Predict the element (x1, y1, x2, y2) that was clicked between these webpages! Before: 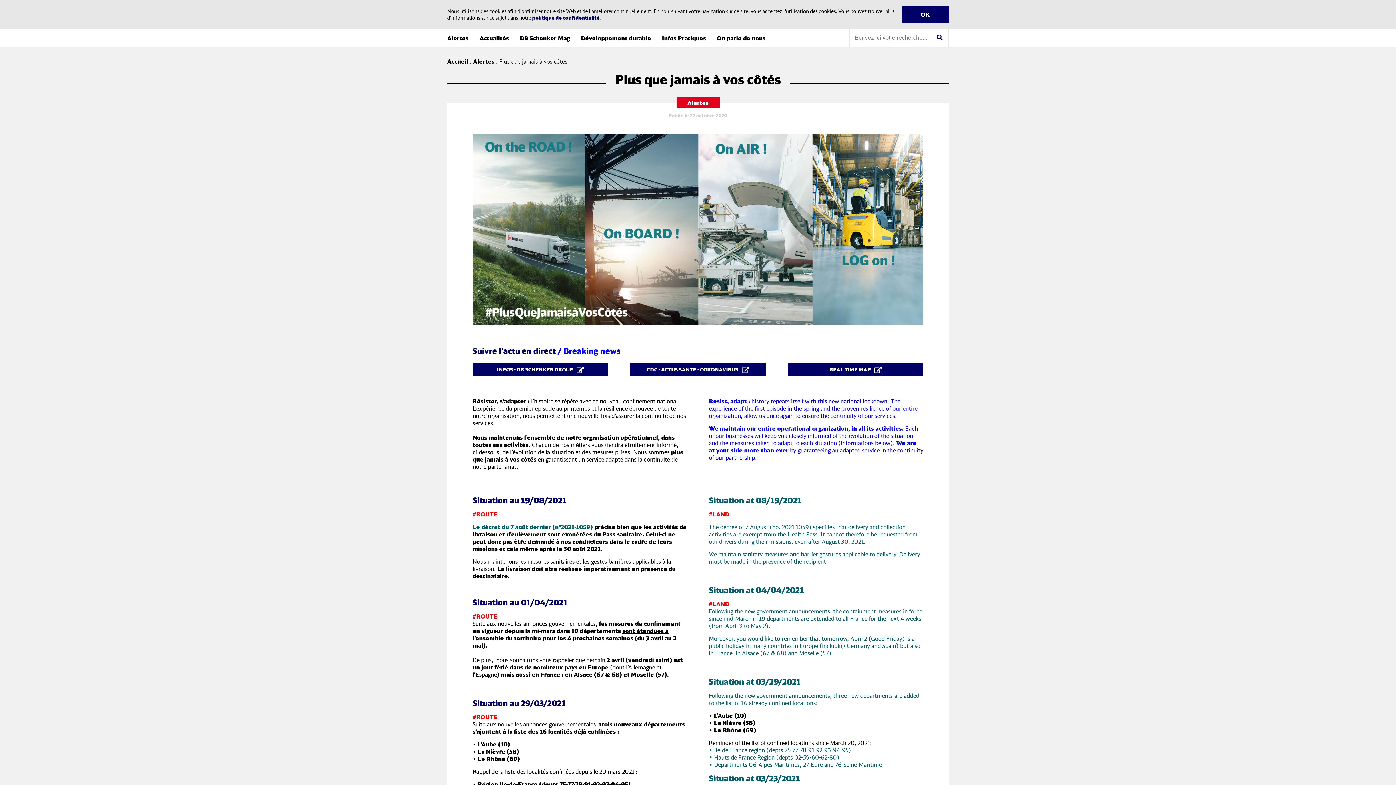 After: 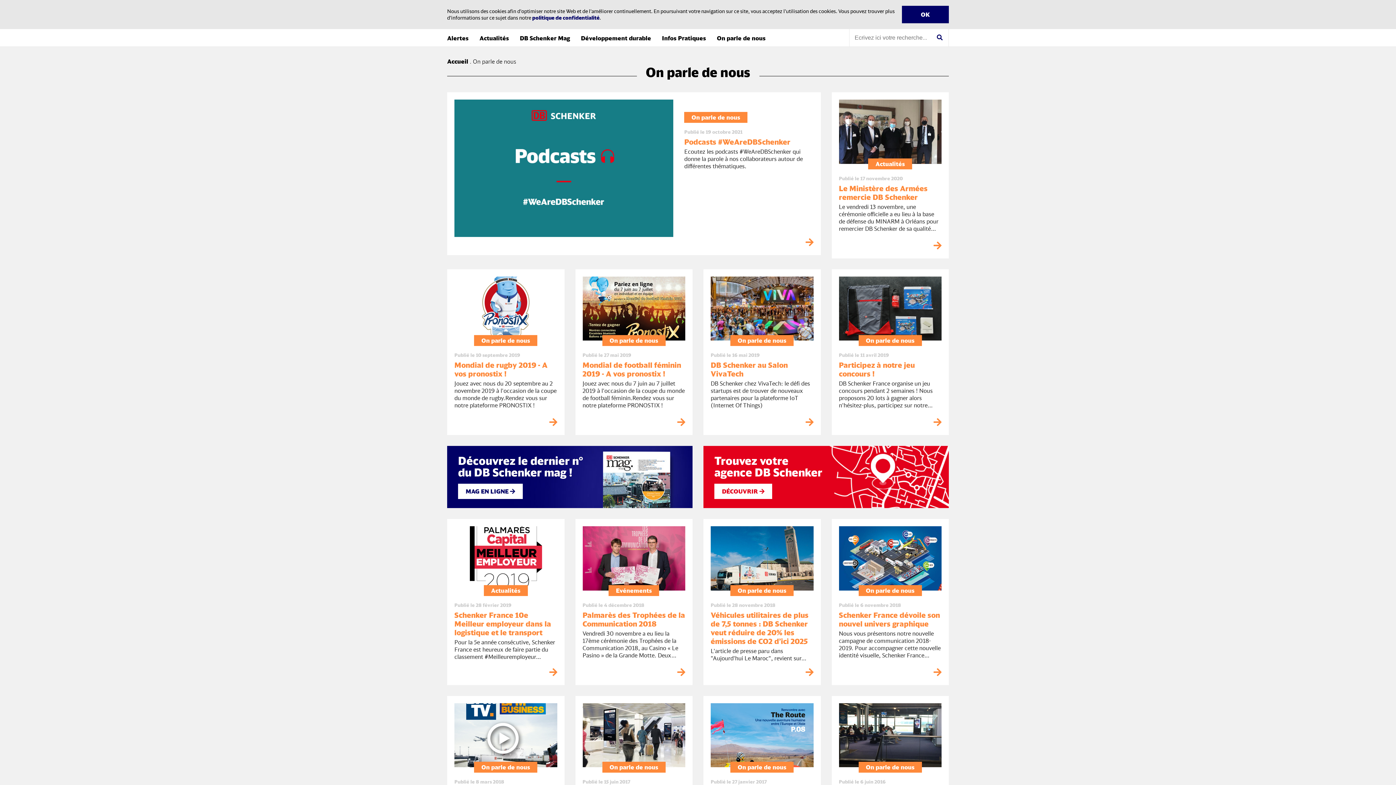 Action: label: On parle de nous bbox: (717, 29, 765, 46)